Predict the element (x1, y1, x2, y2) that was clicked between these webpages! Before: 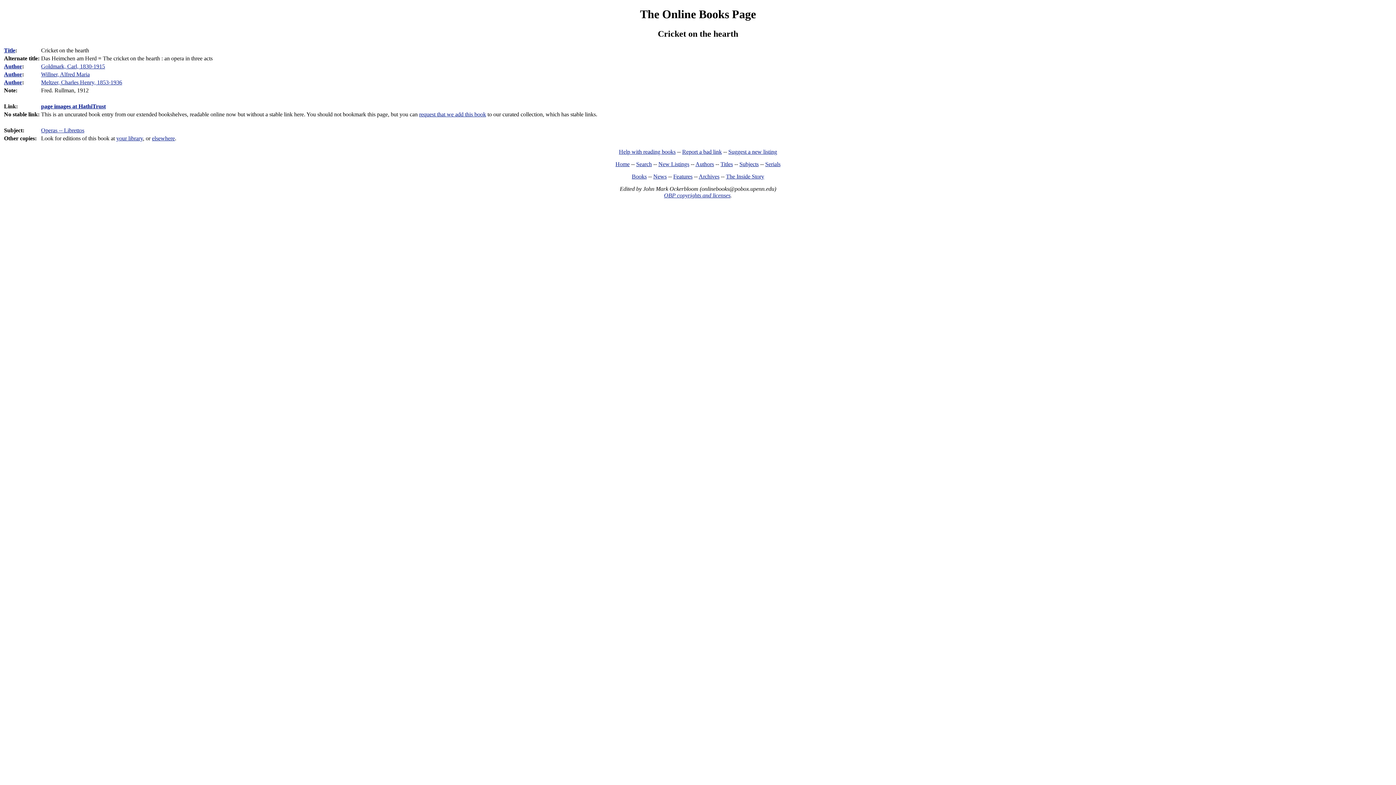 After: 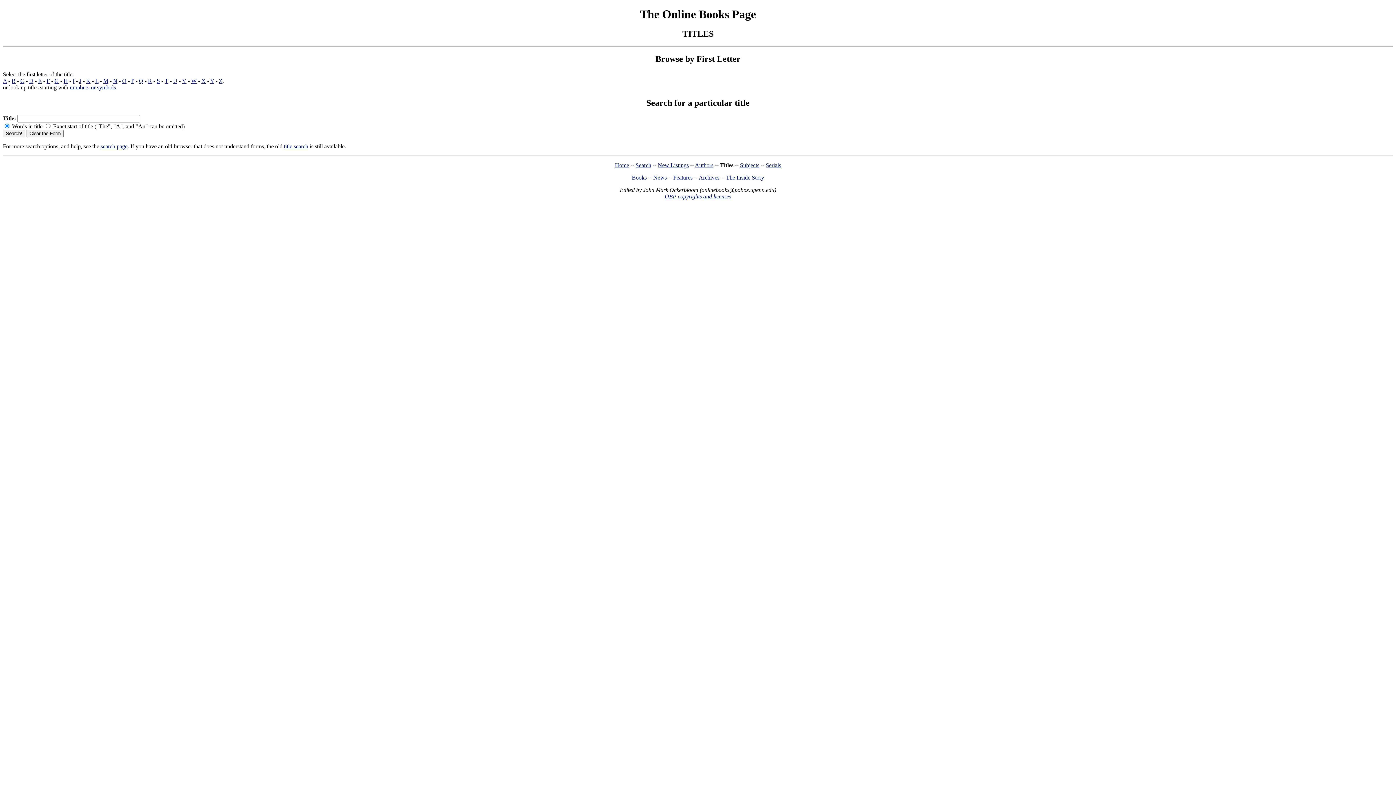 Action: label: Titles bbox: (720, 161, 733, 167)